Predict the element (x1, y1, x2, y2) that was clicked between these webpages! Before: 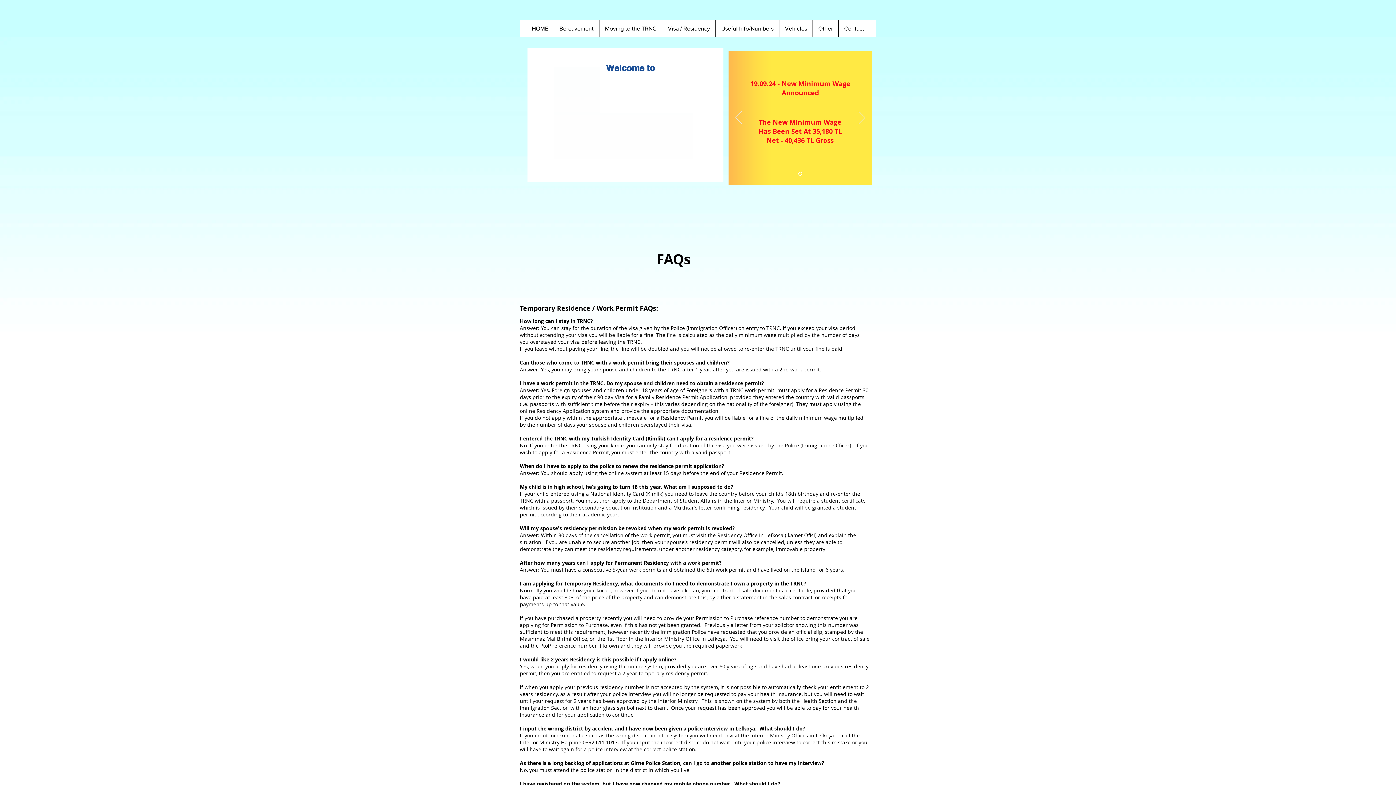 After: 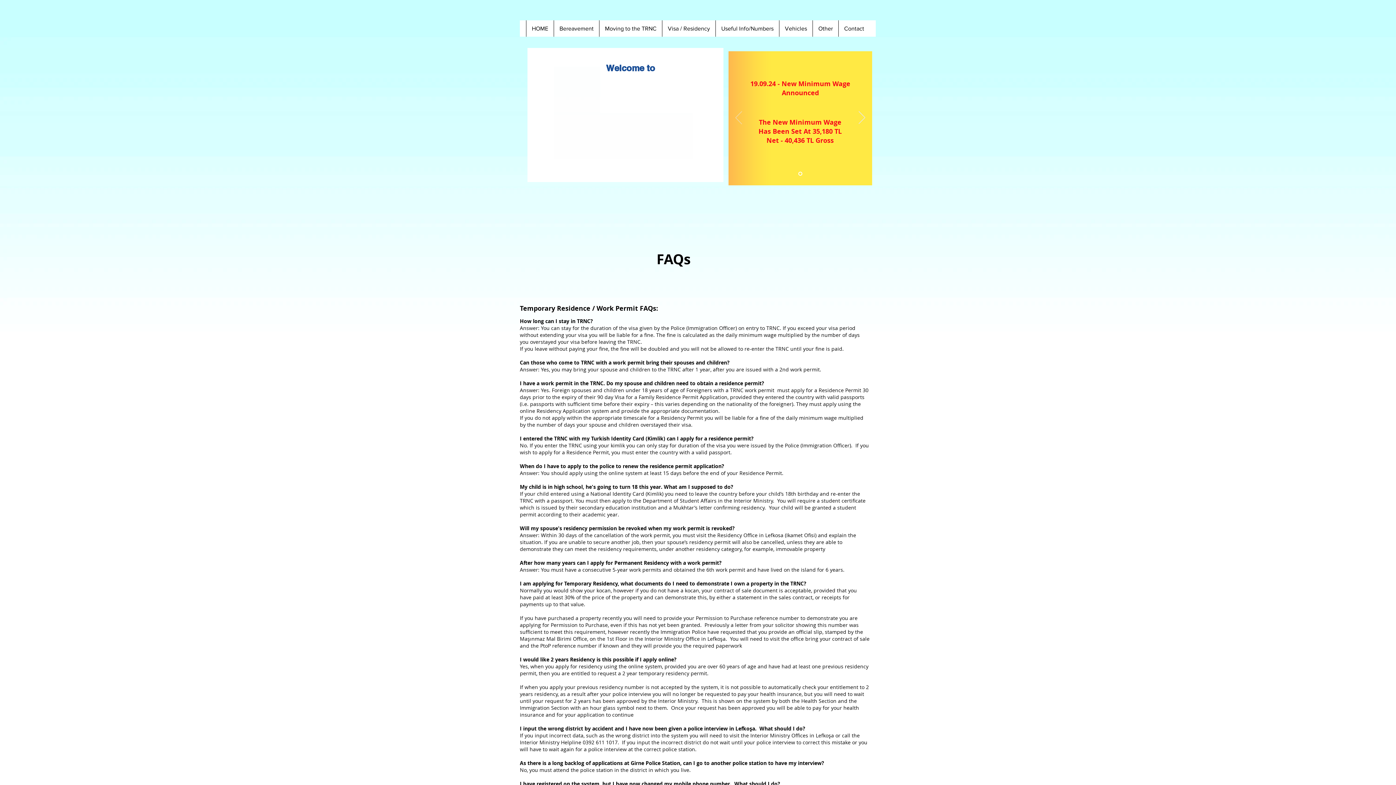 Action: label: Назад bbox: (735, 111, 742, 125)